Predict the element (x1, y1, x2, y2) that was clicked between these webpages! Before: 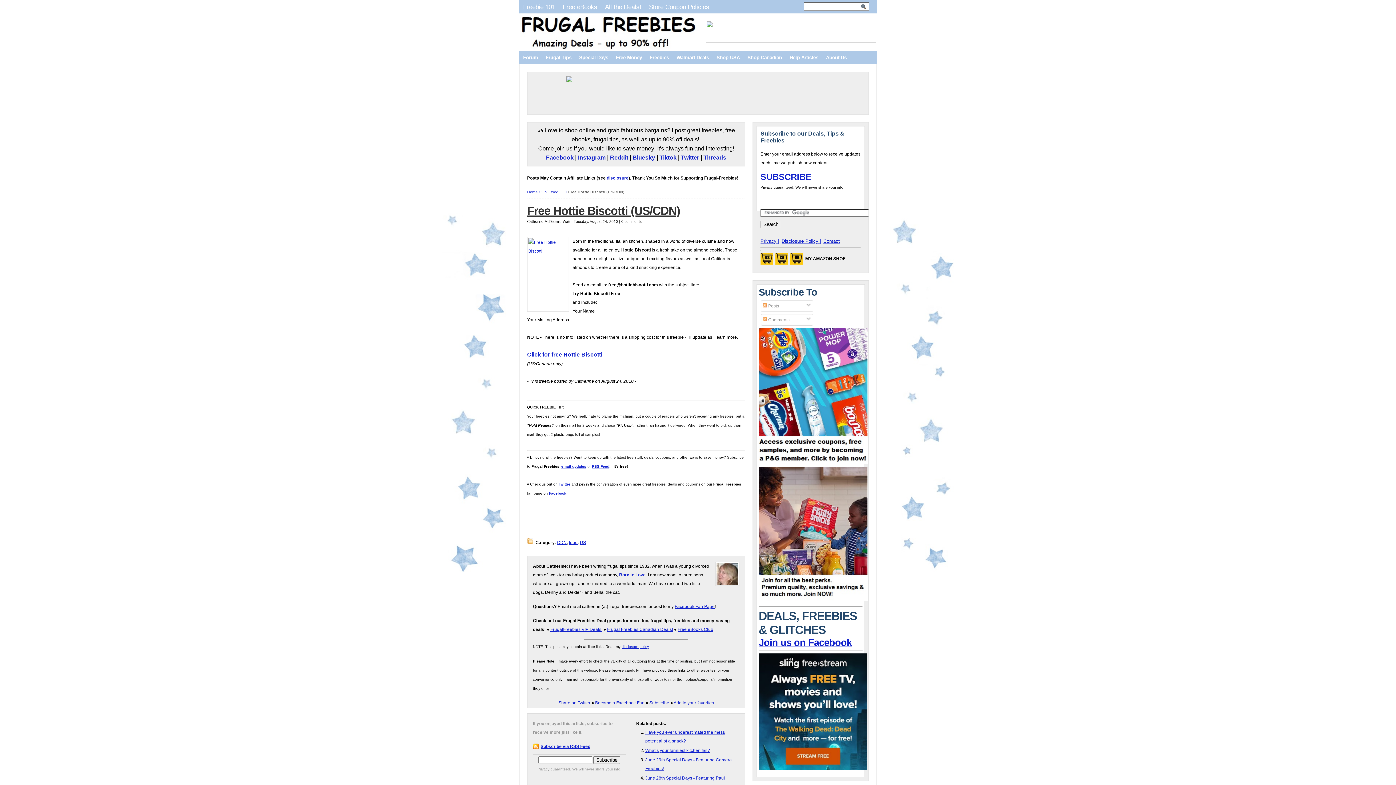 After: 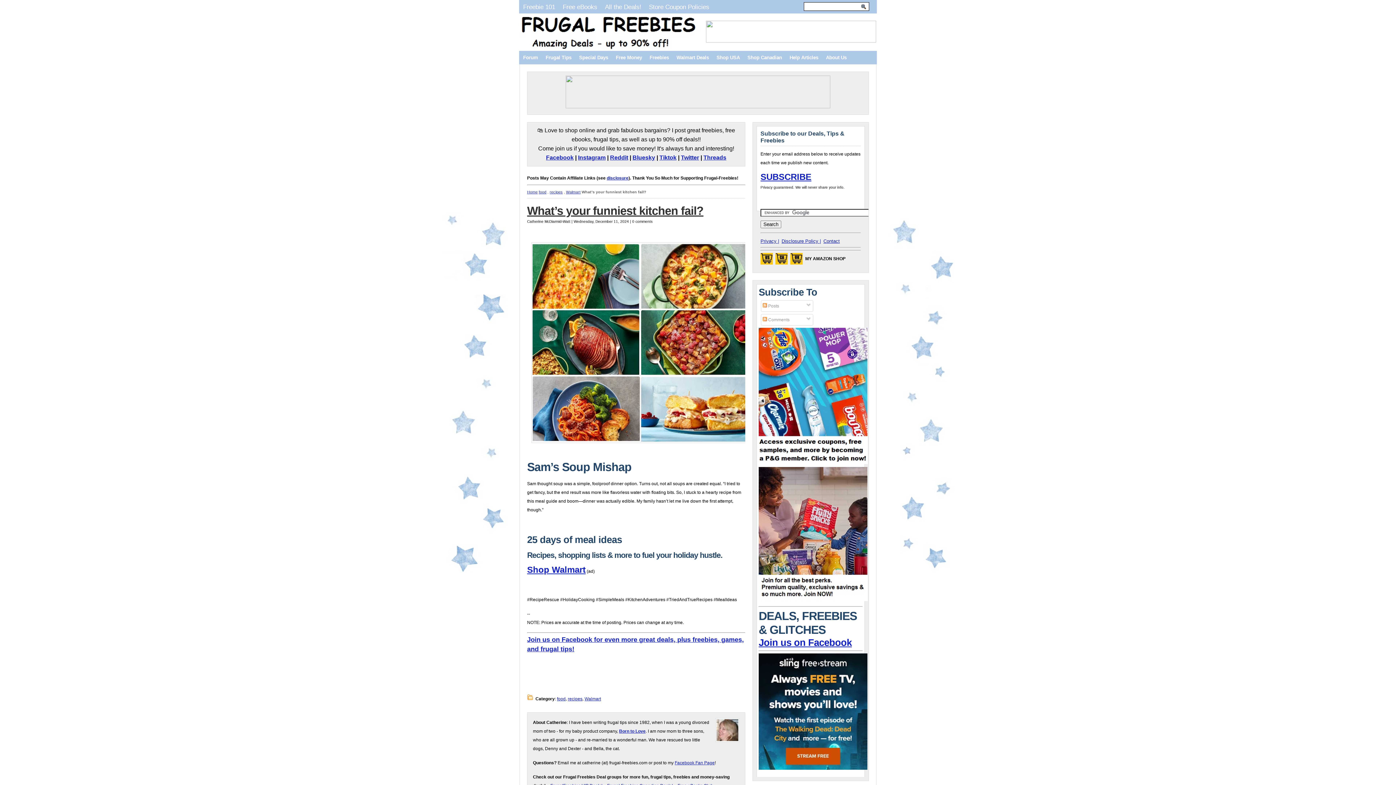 Action: label: What’s your funniest kitchen fail? bbox: (645, 748, 710, 753)